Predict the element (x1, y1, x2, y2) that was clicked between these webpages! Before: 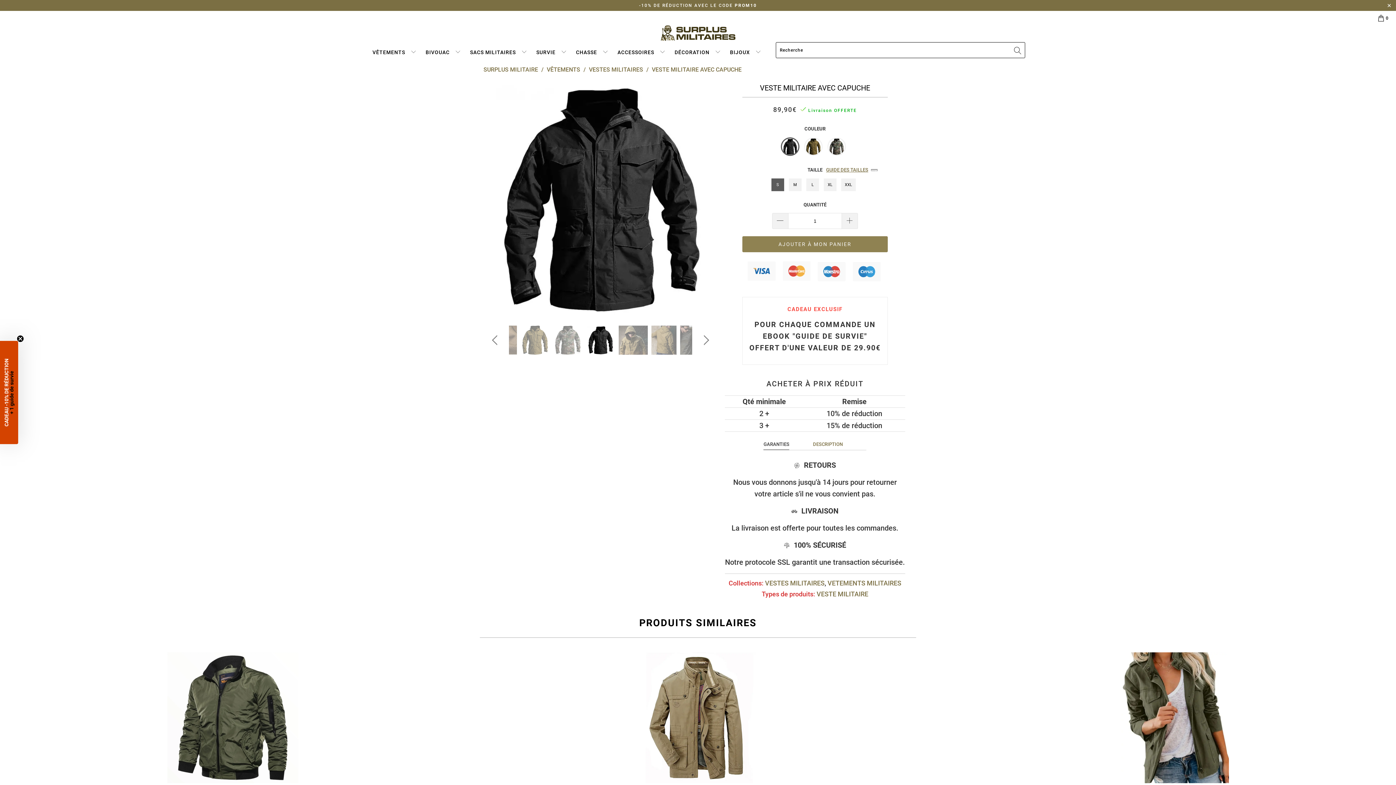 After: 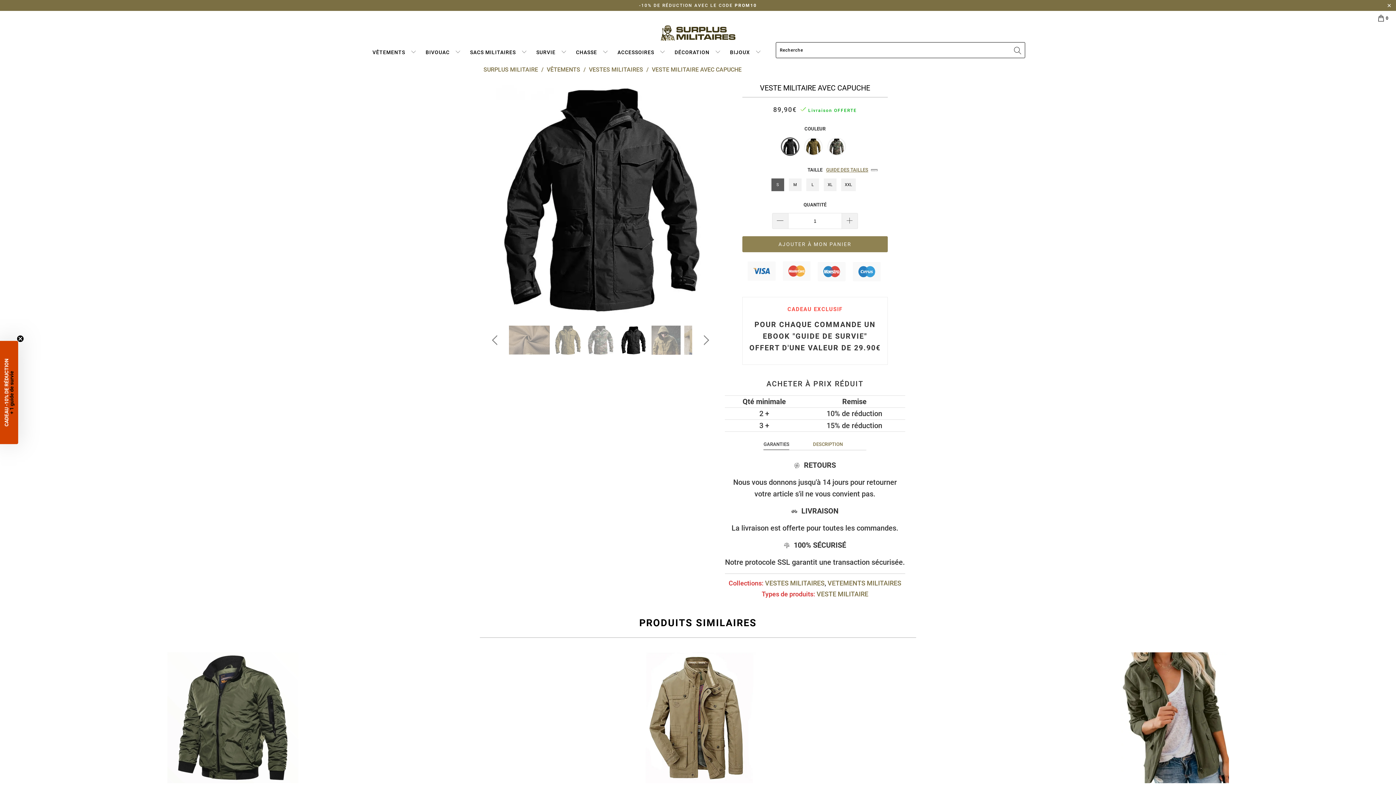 Action: bbox: (483, 325, 509, 354) label: Previous